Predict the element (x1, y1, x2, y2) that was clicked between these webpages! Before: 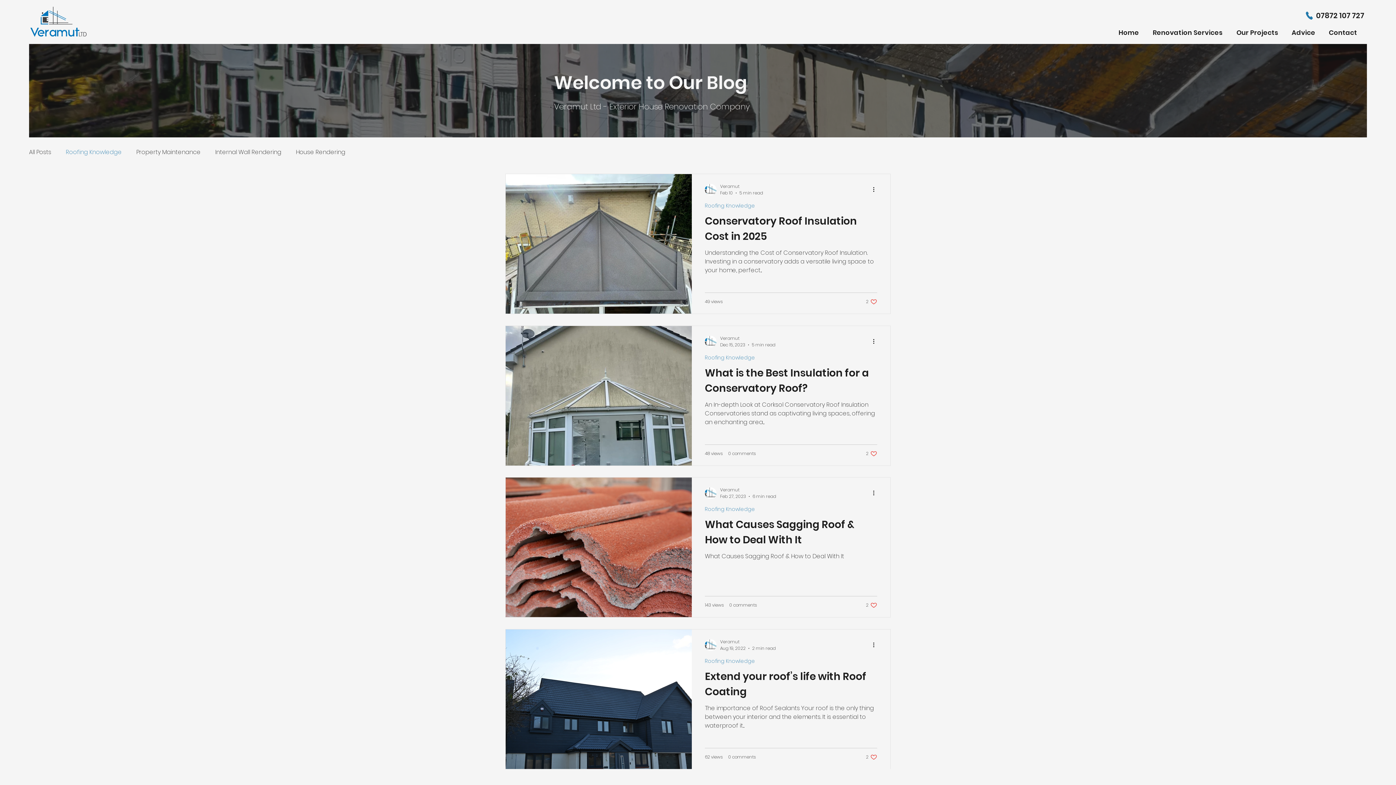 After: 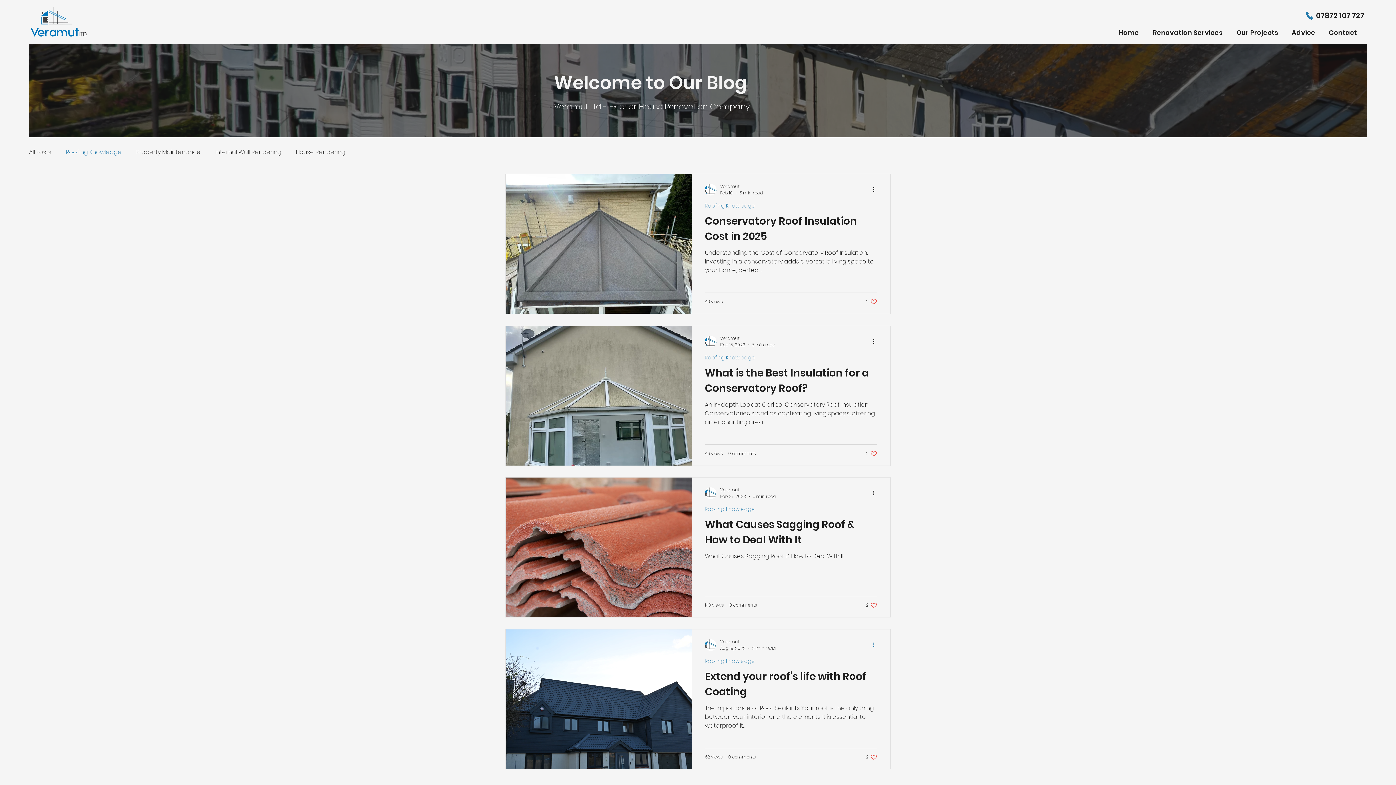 Action: label: More actions bbox: (872, 640, 880, 649)